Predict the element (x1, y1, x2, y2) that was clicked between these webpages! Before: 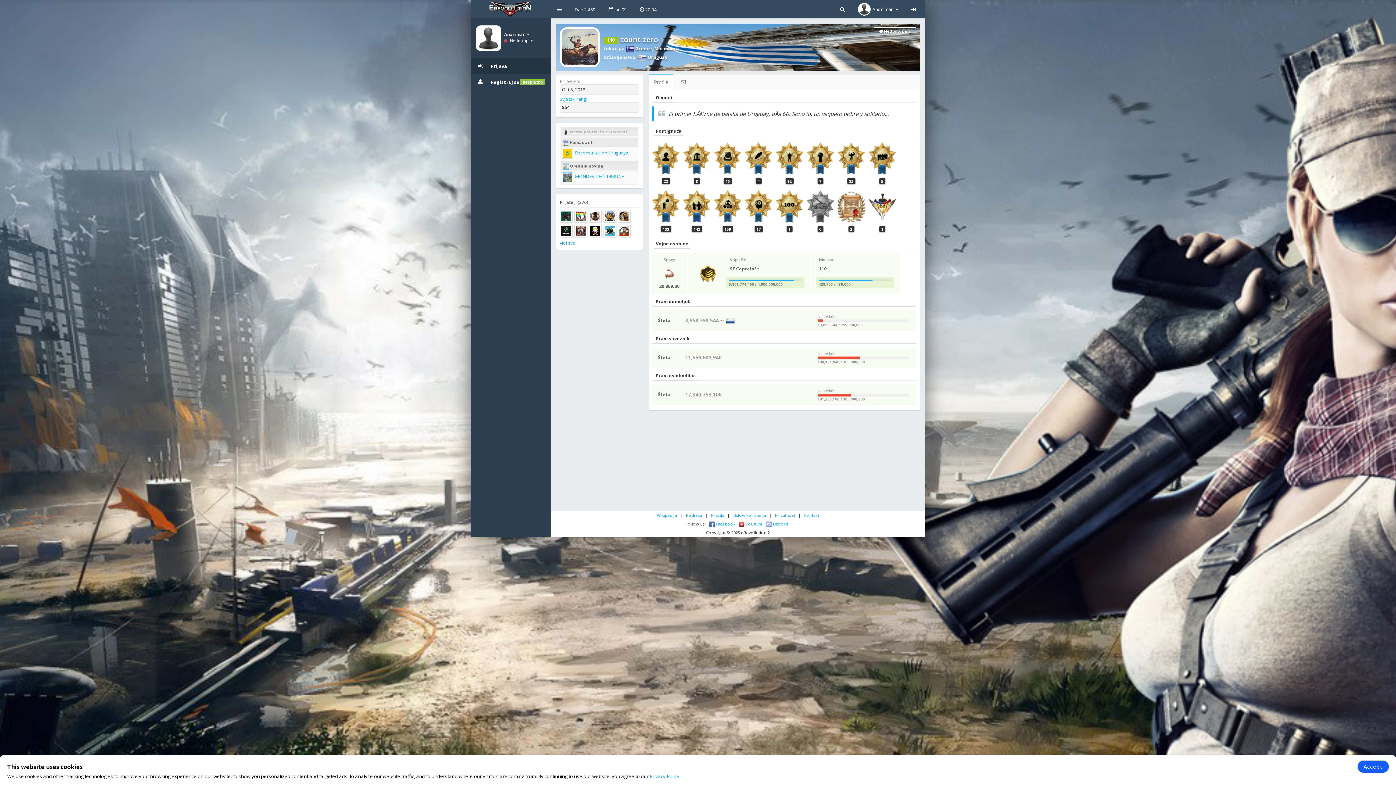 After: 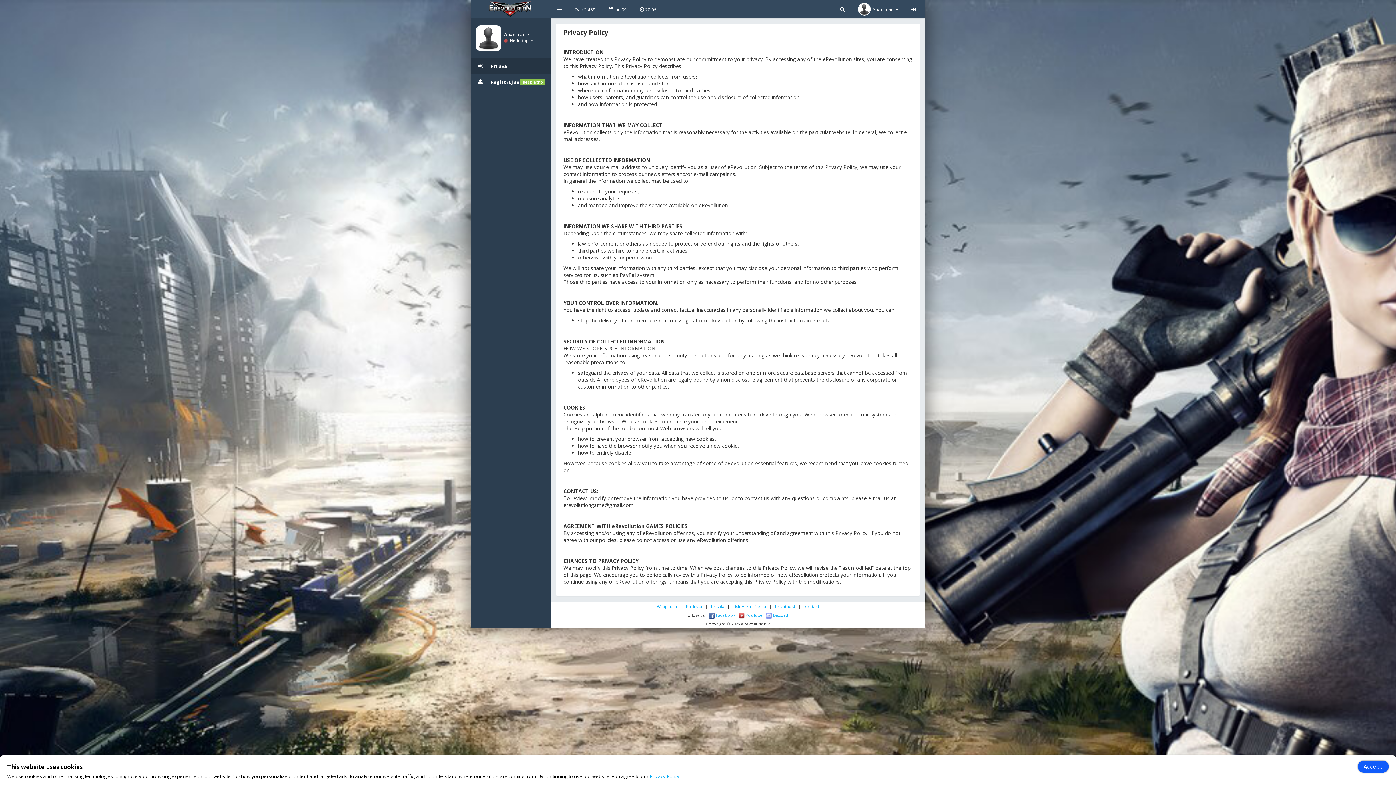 Action: label: Privatnost bbox: (775, 512, 795, 518)